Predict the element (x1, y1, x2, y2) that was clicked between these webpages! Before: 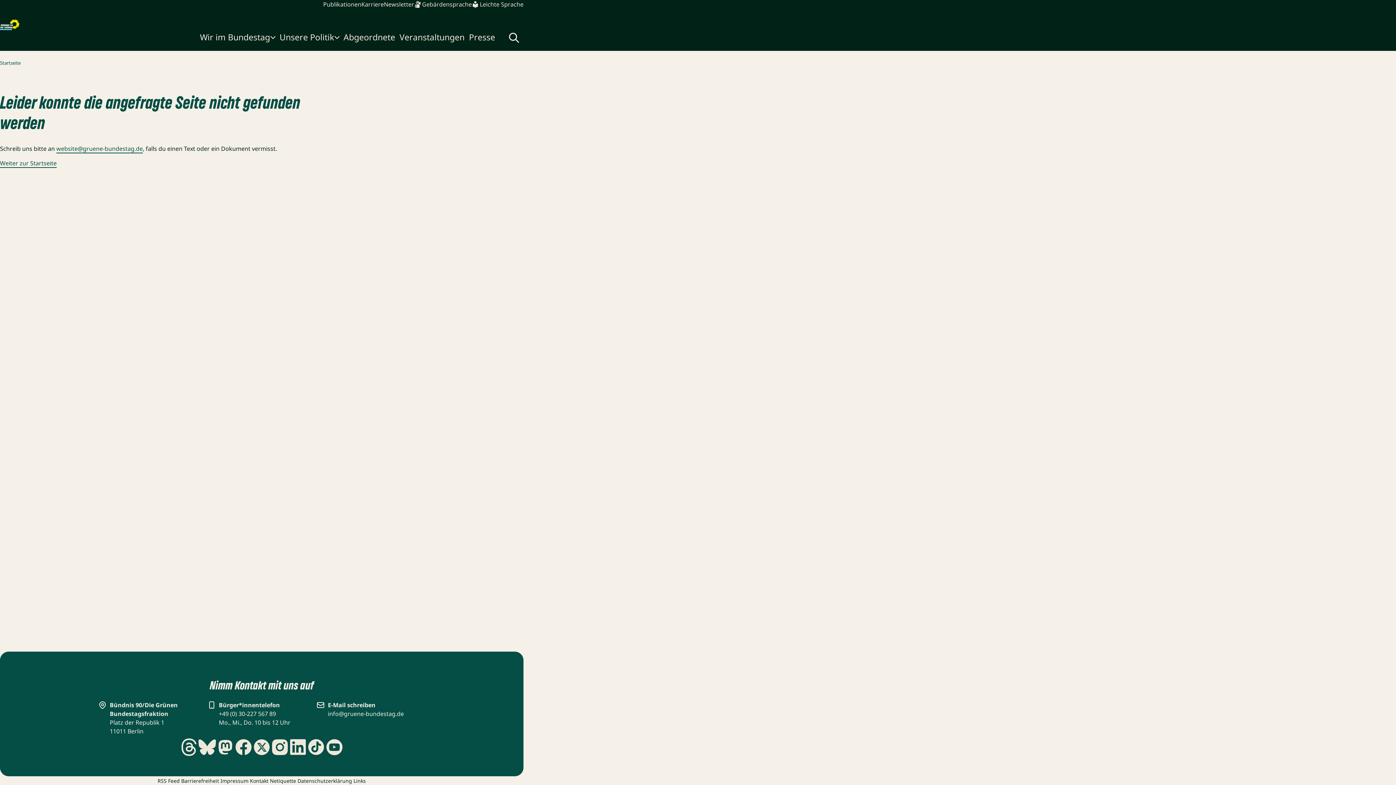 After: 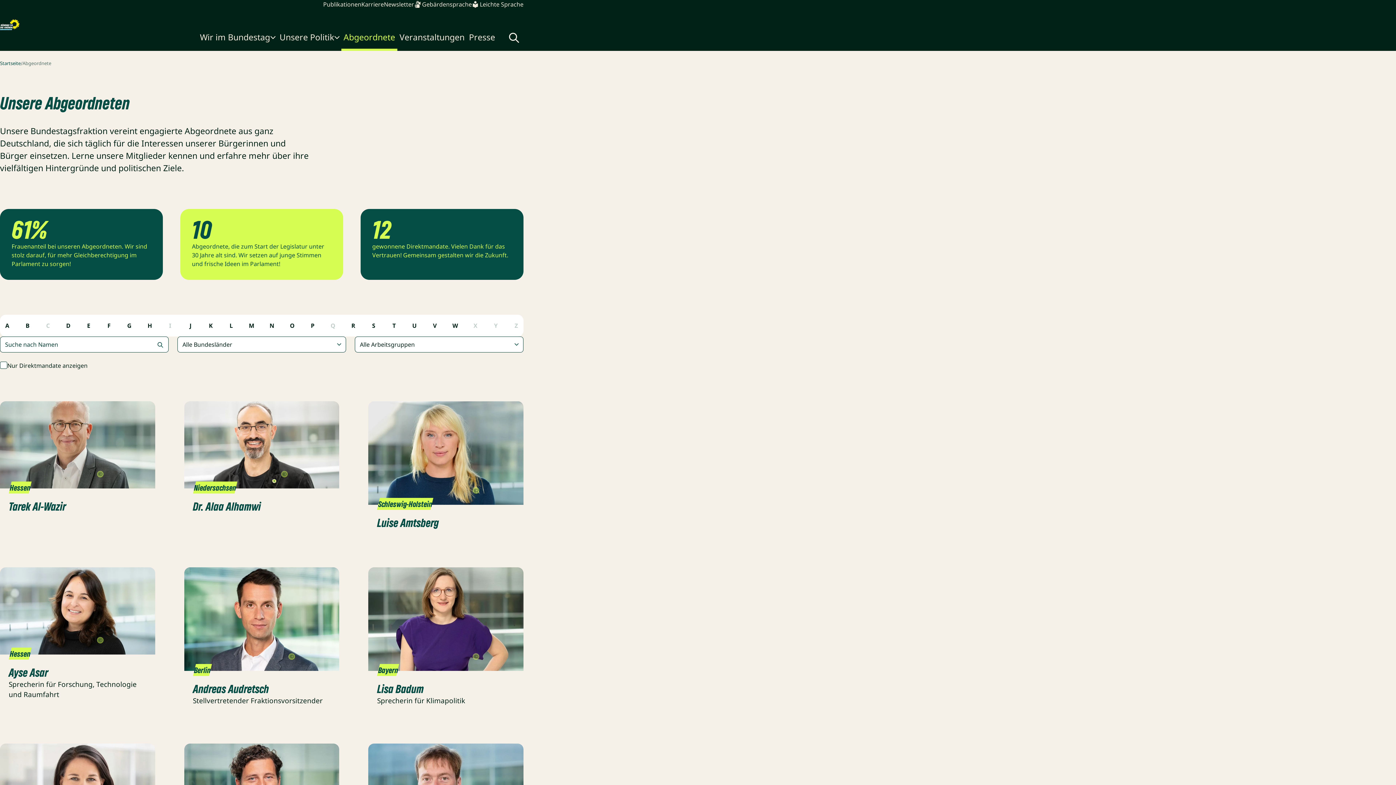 Action: bbox: (341, 26, 397, 50) label: Abgeordnete